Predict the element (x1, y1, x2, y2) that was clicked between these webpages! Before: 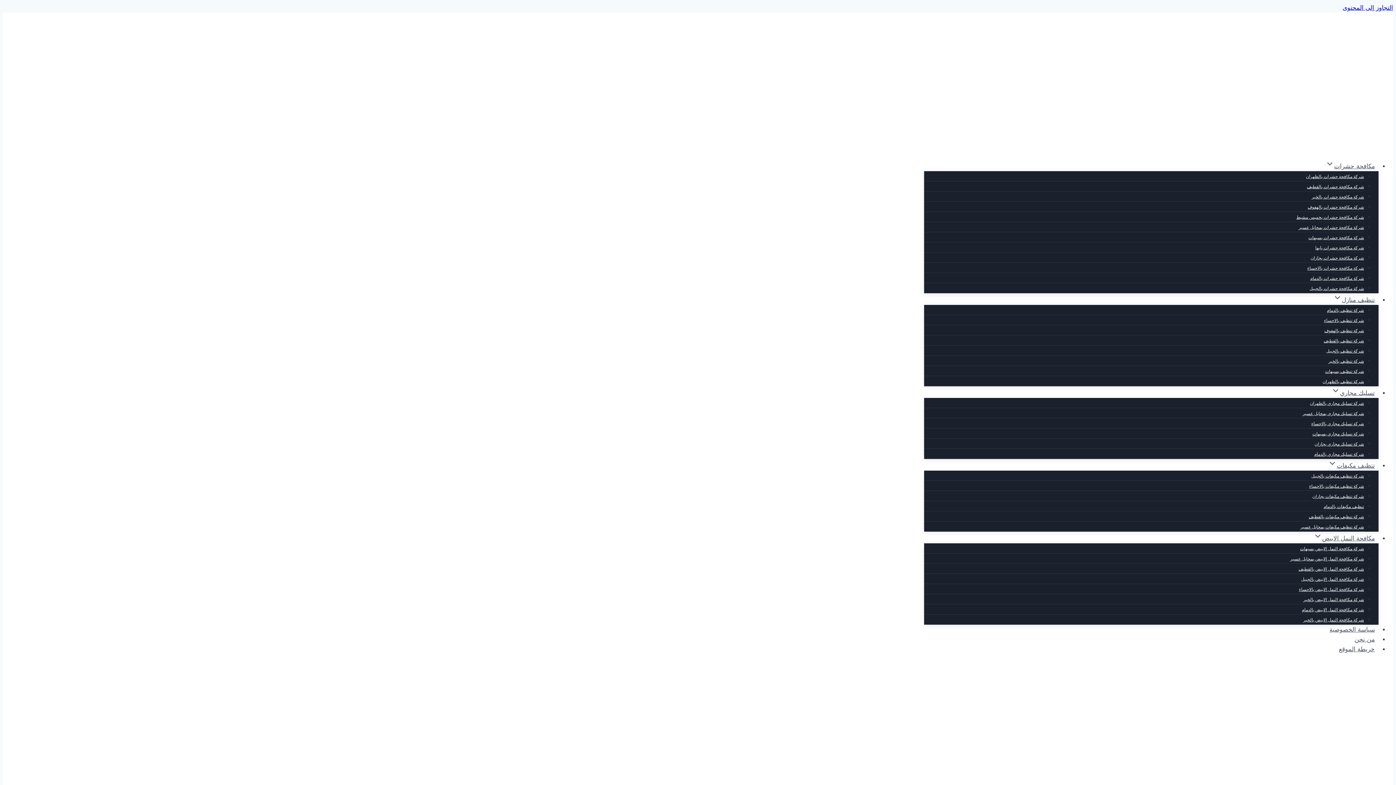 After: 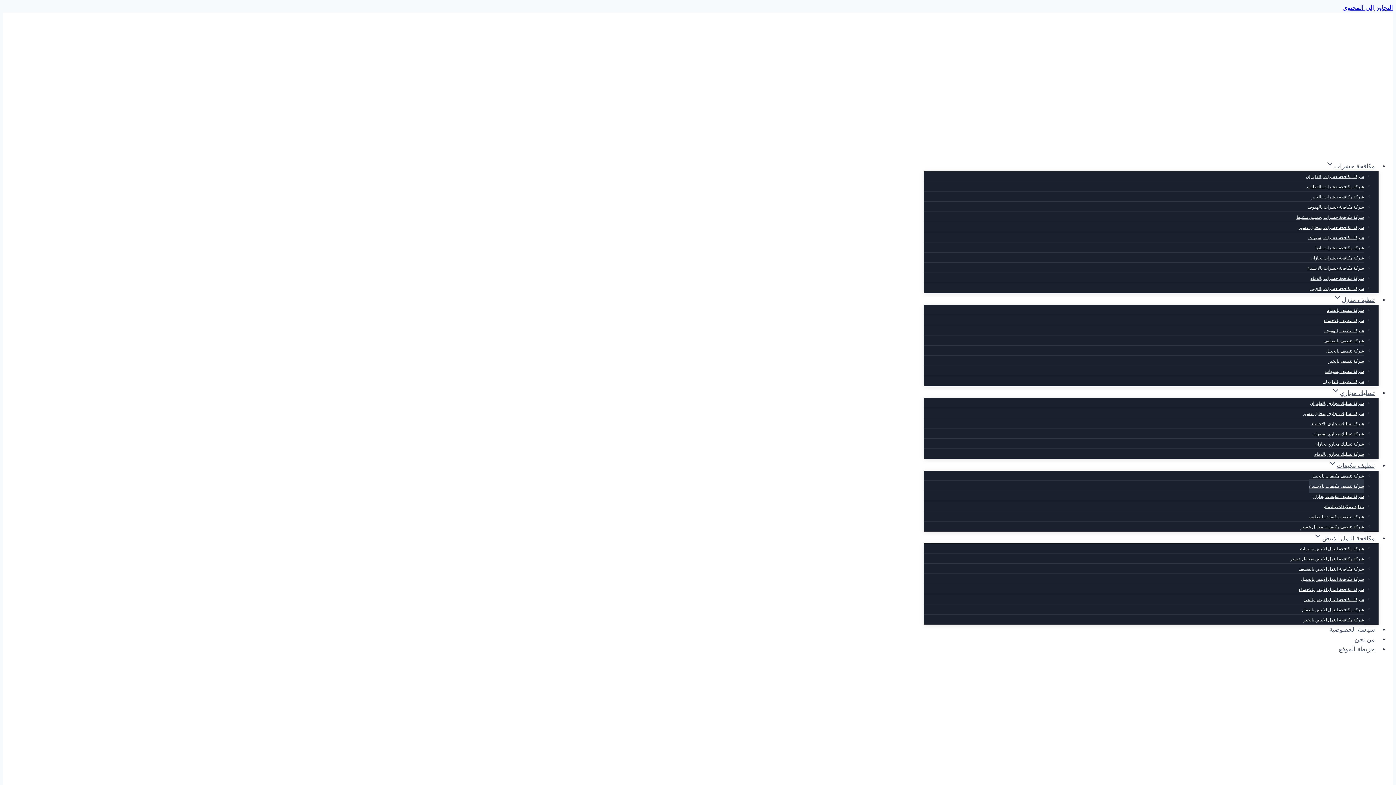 Action: bbox: (1309, 479, 1364, 493) label: شركة تنظيف مكيفات بالاحساء